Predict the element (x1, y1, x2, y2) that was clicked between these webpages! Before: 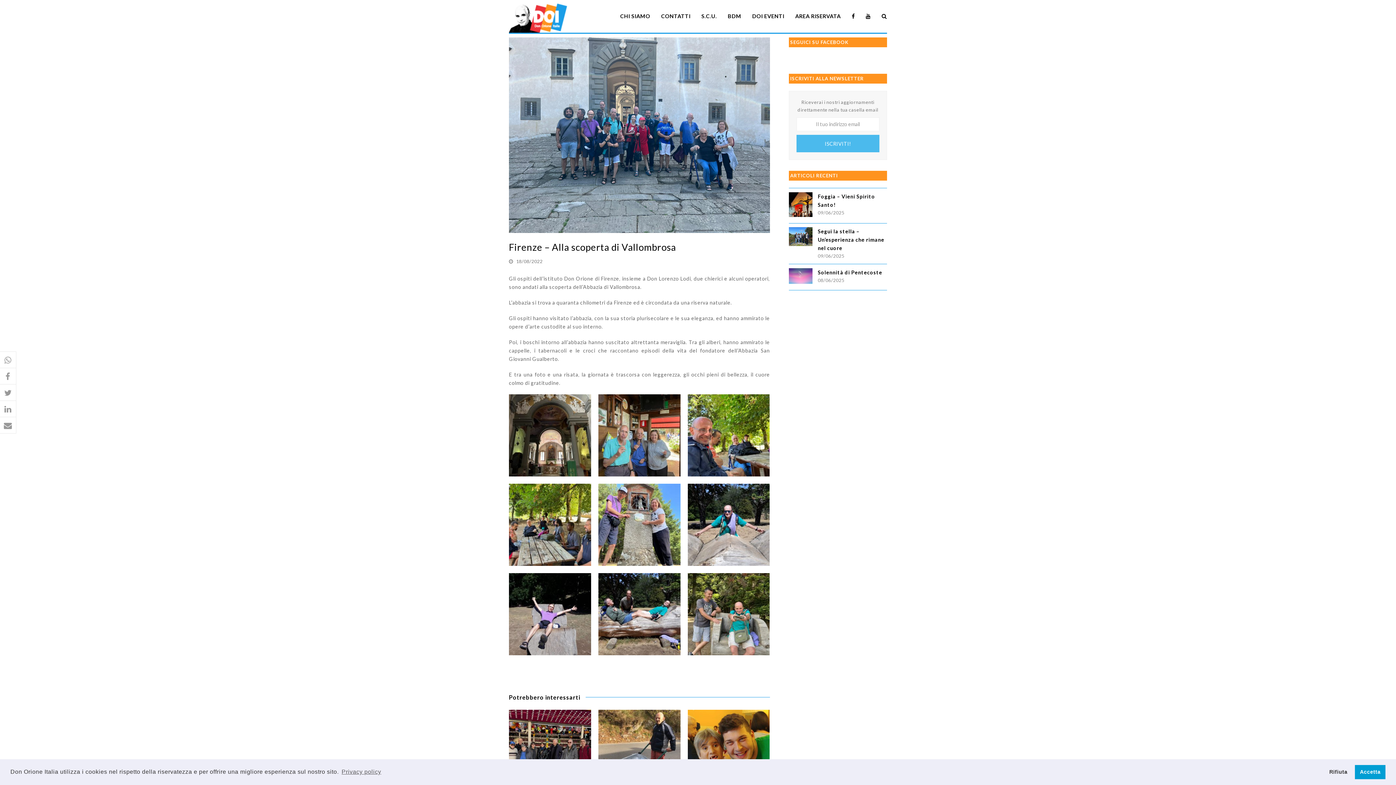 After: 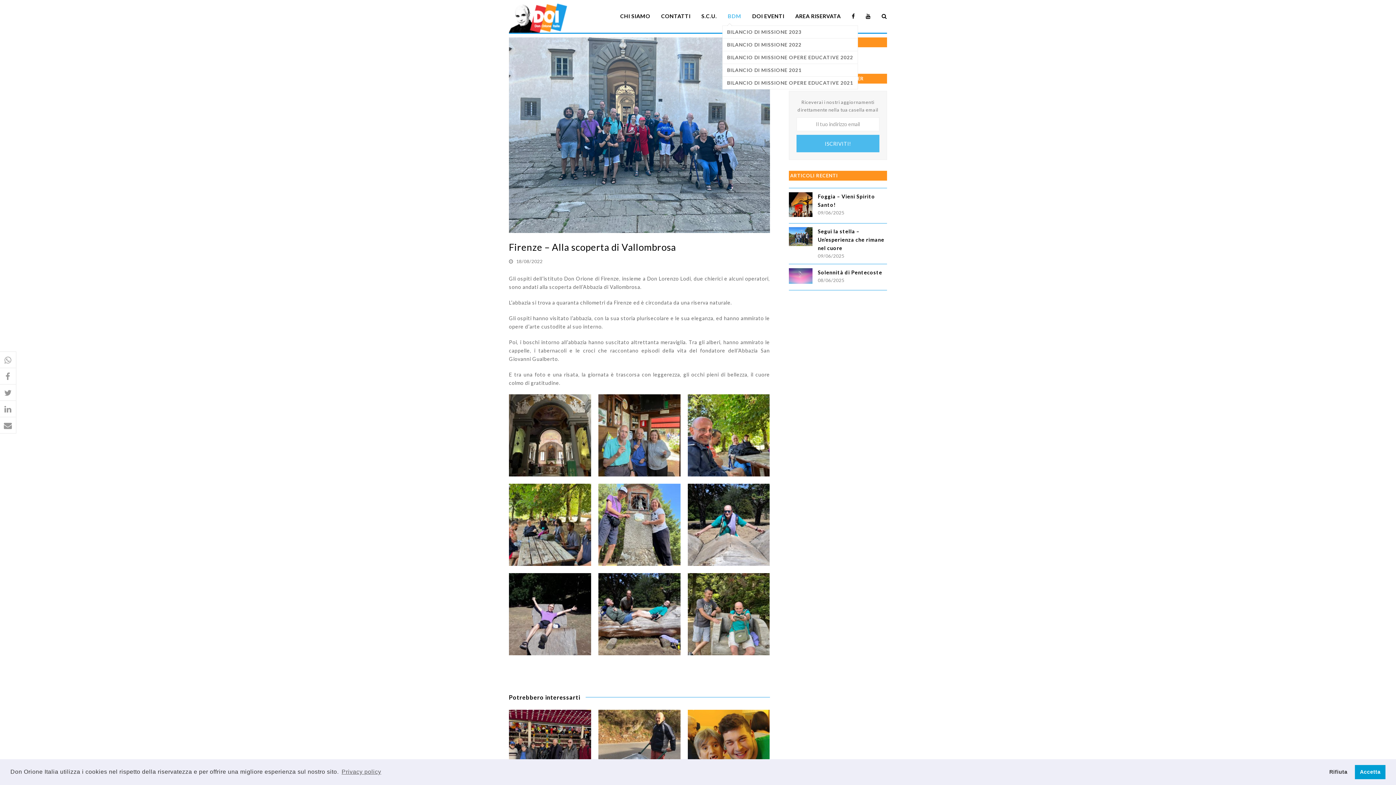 Action: label: BDM bbox: (722, 7, 746, 25)